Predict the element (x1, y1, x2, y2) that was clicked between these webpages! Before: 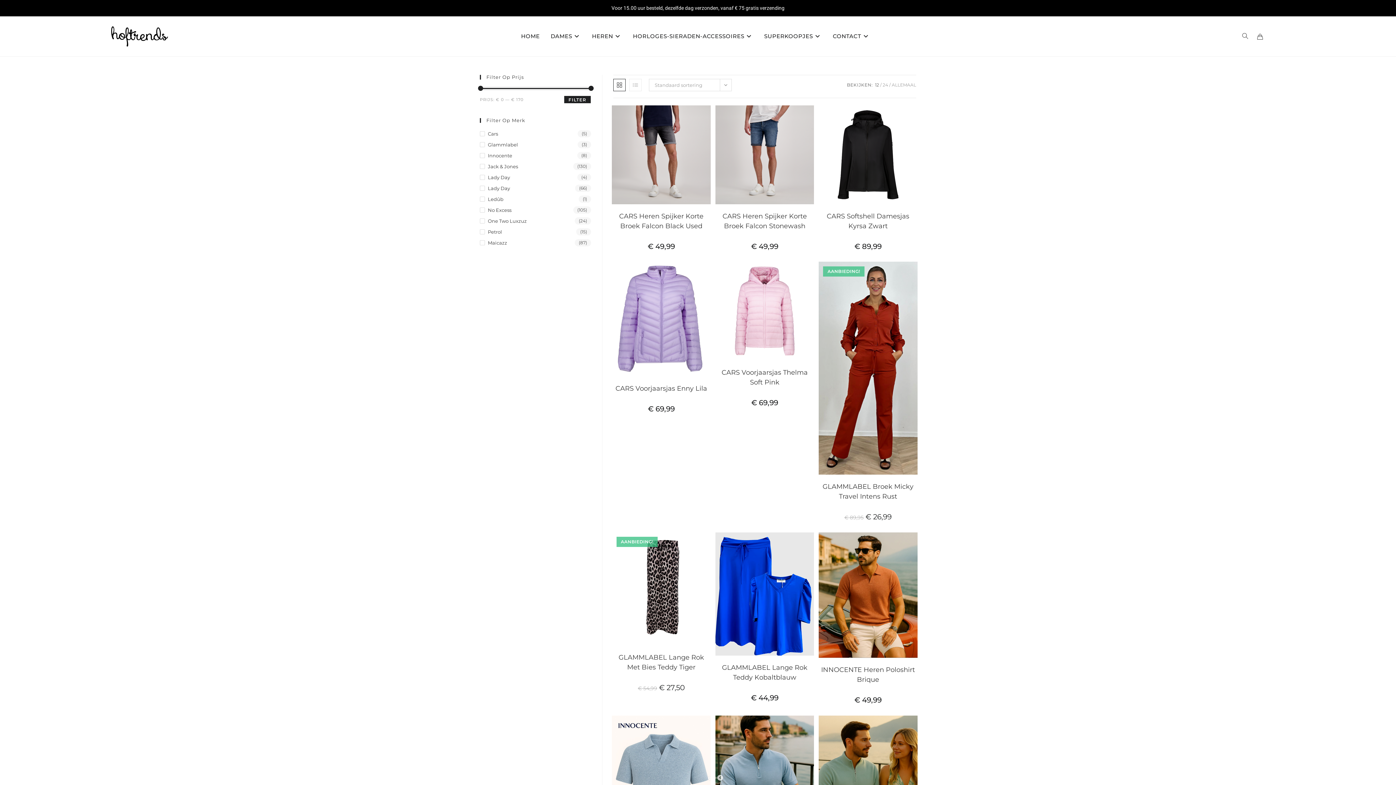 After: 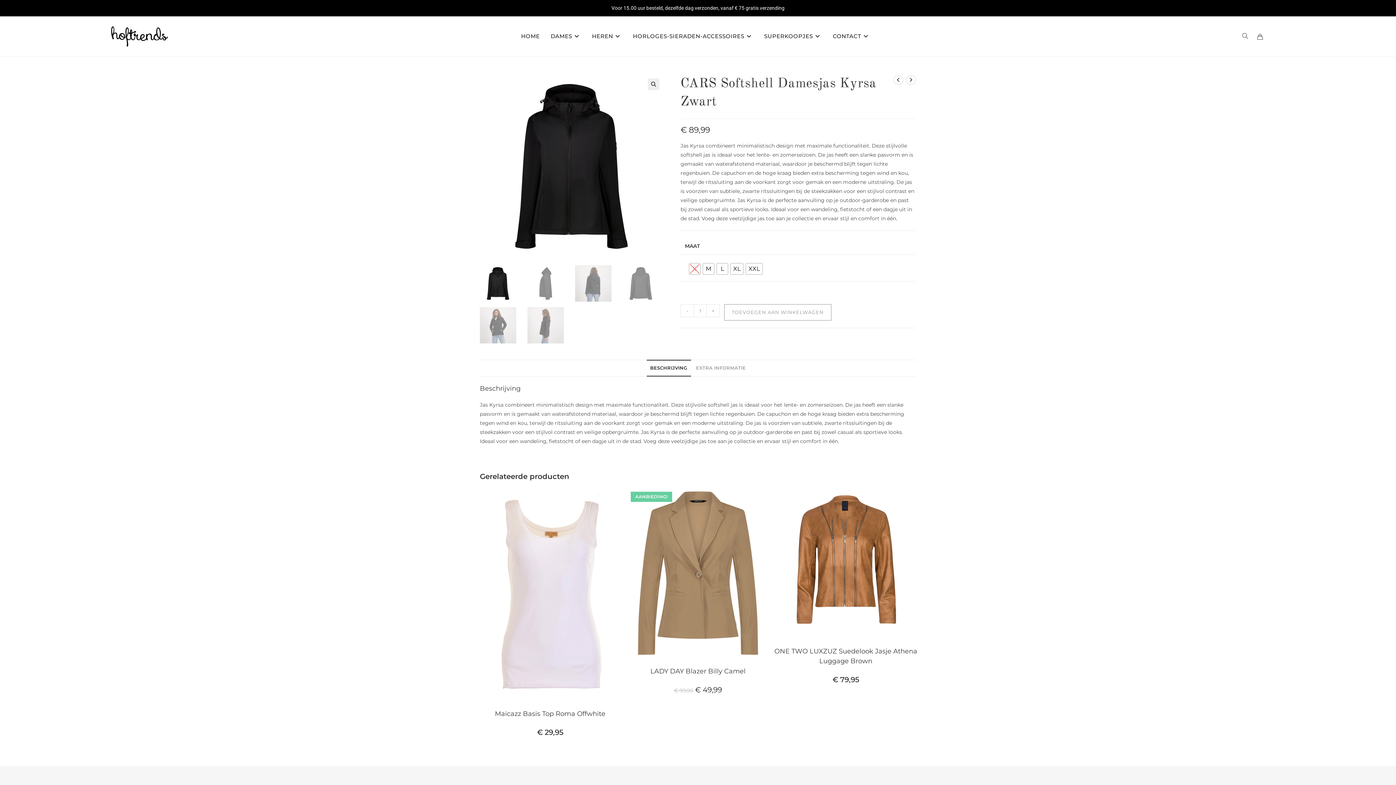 Action: bbox: (818, 151, 917, 157)